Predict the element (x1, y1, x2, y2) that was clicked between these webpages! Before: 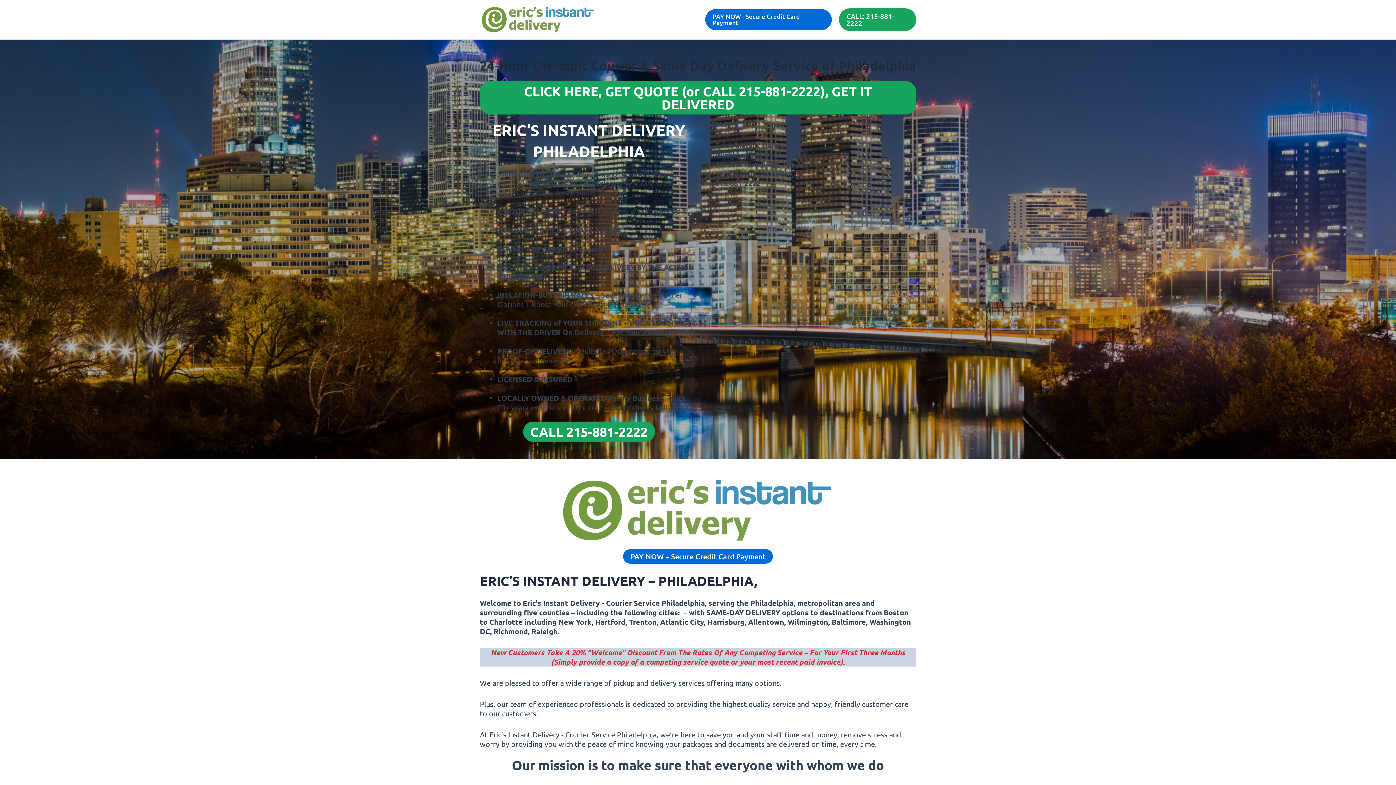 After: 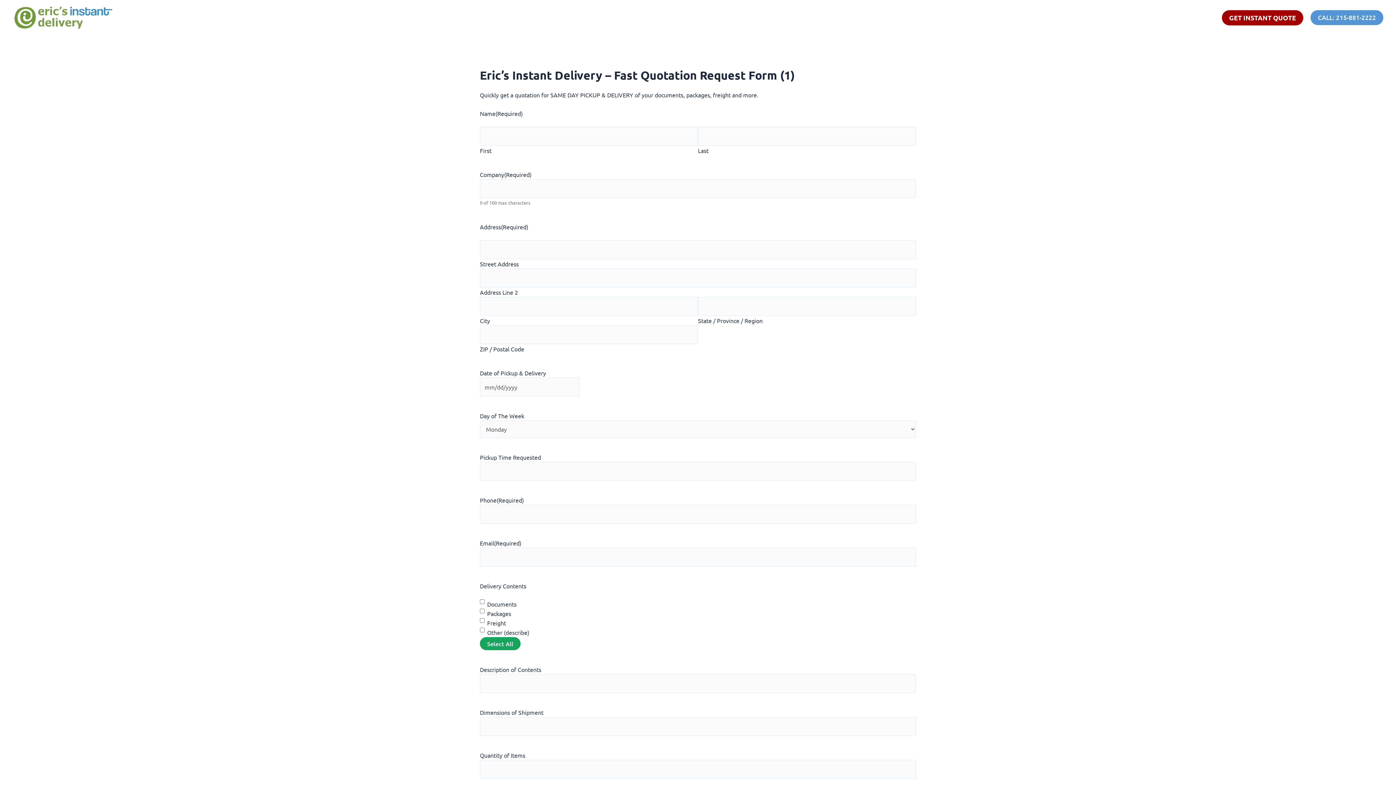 Action: label: CLICK HERE, GET QUOTE (or CALL 215-881-2222), GET IT DELIVERED bbox: (480, 81, 916, 114)